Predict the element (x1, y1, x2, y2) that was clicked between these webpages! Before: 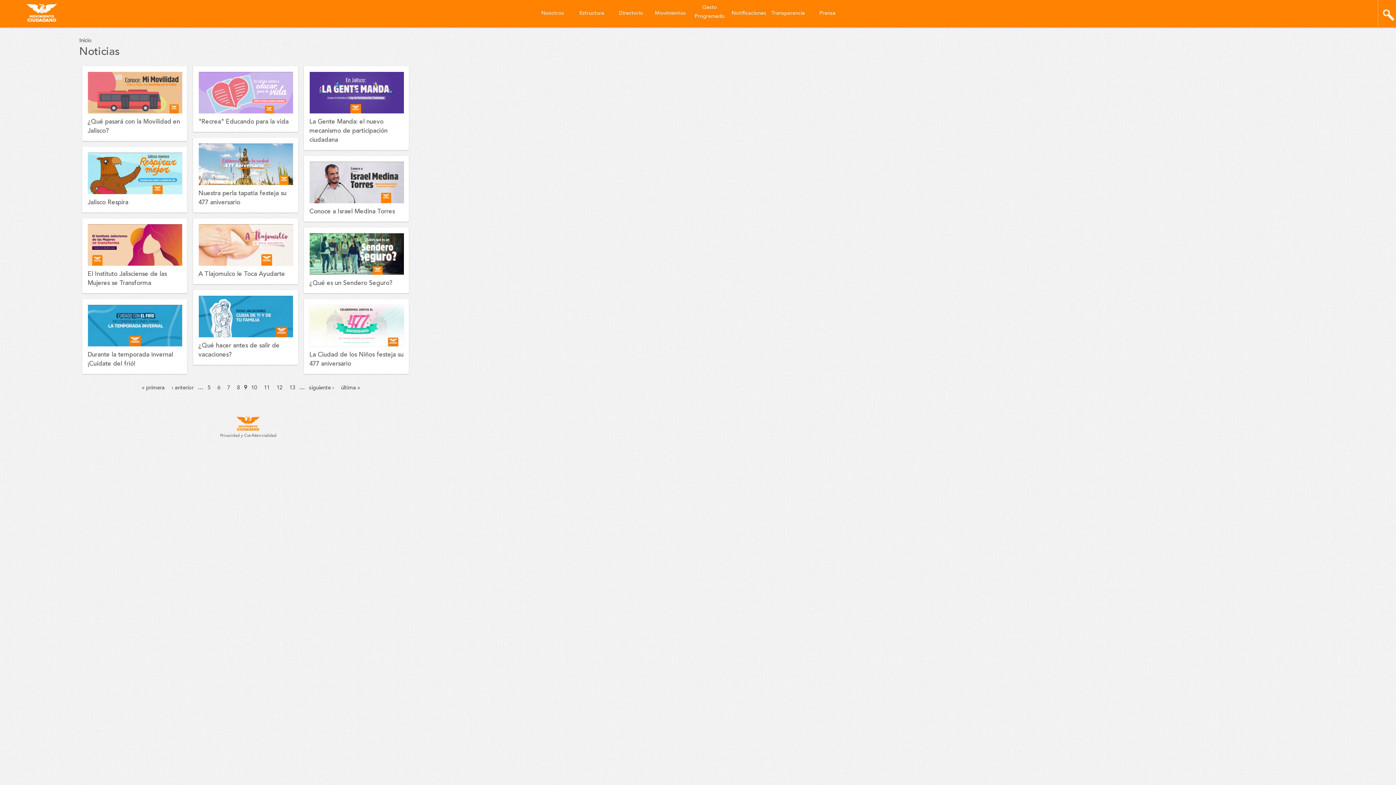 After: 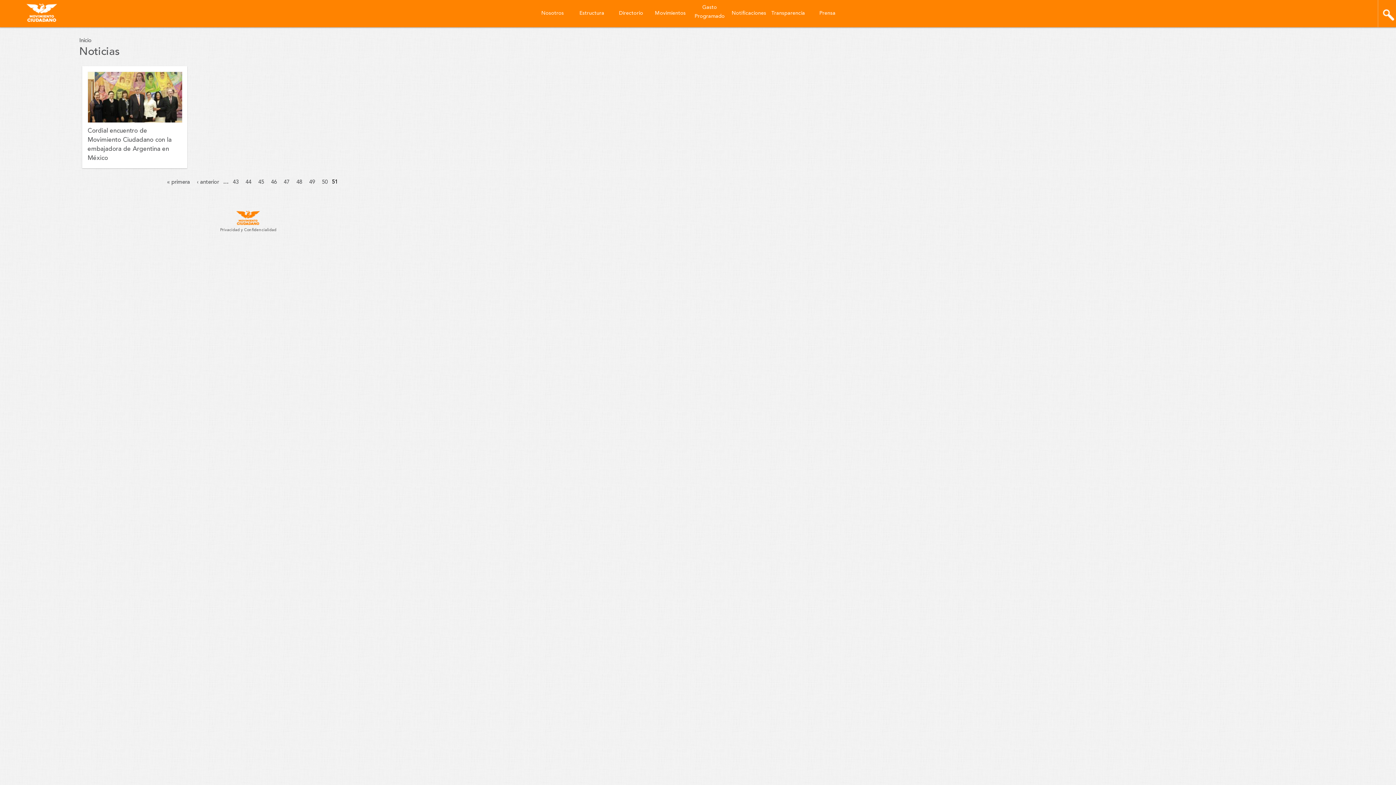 Action: bbox: (338, 382, 363, 393) label: última »